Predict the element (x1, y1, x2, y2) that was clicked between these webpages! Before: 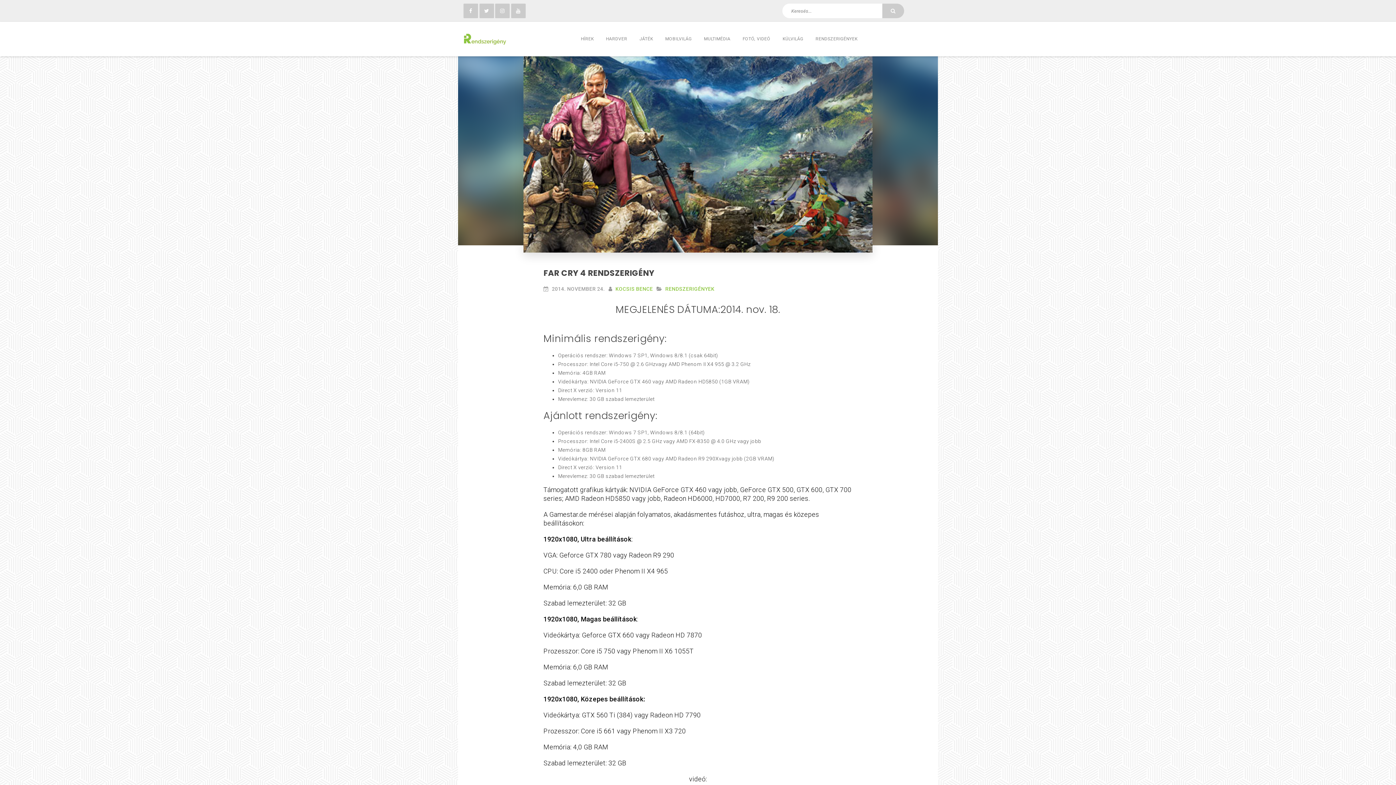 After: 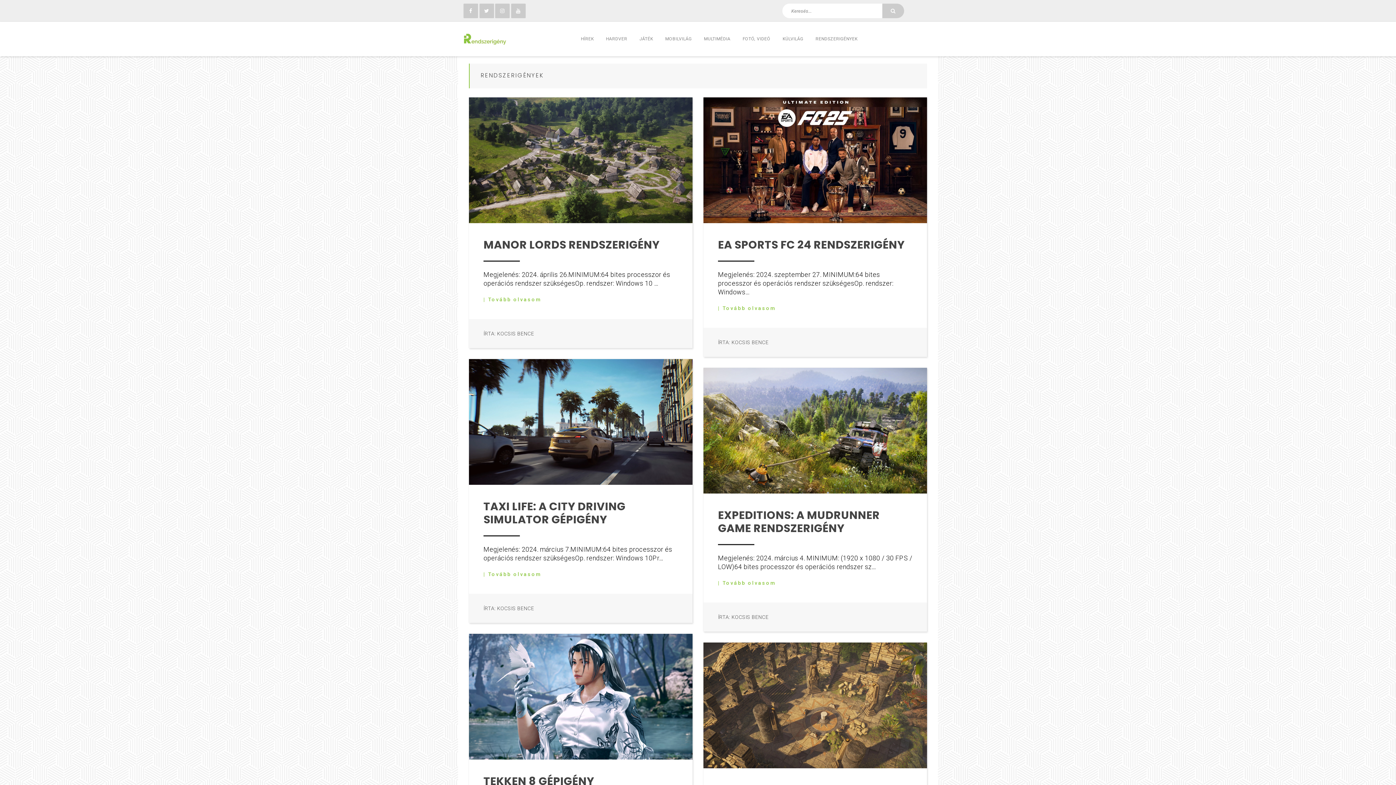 Action: bbox: (665, 286, 714, 292) label: RENDSZERIGÉNYEK